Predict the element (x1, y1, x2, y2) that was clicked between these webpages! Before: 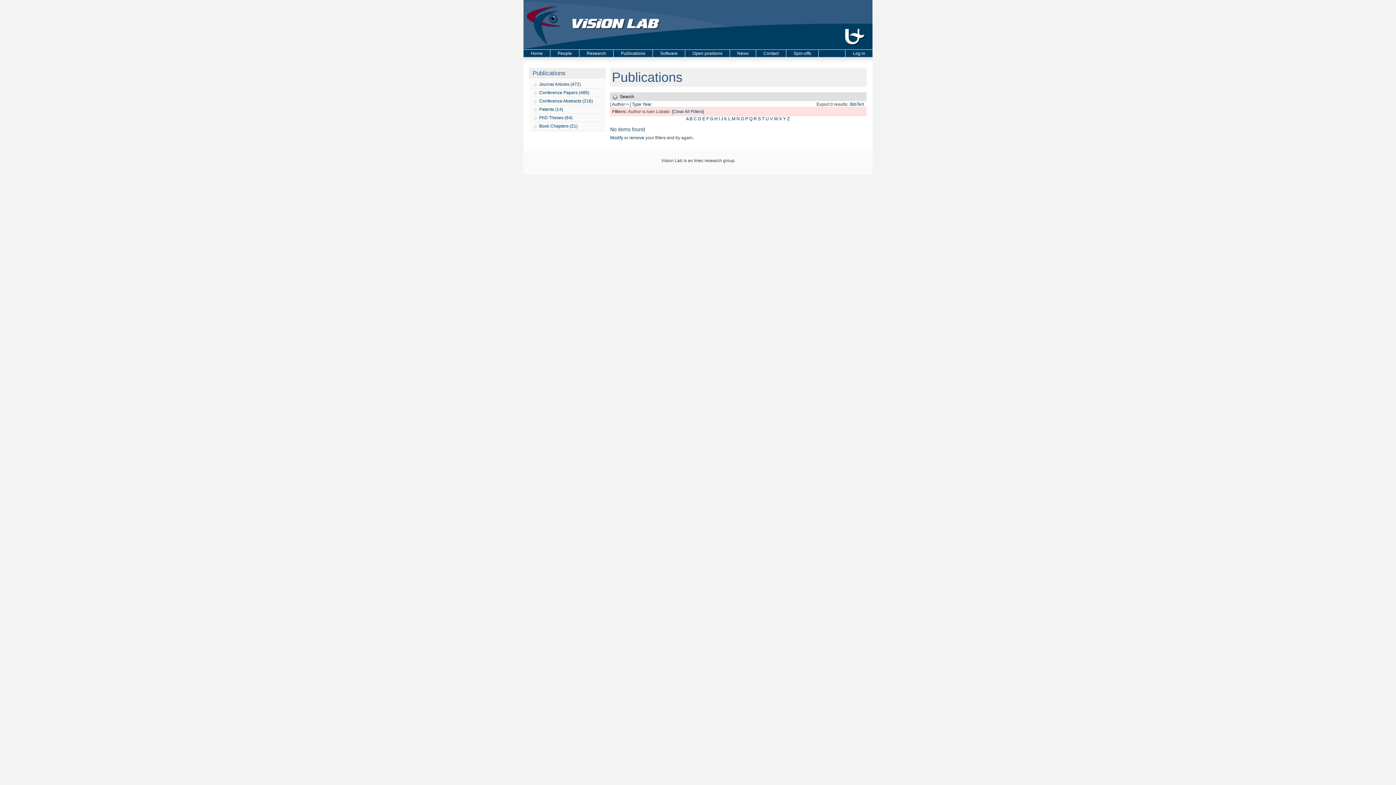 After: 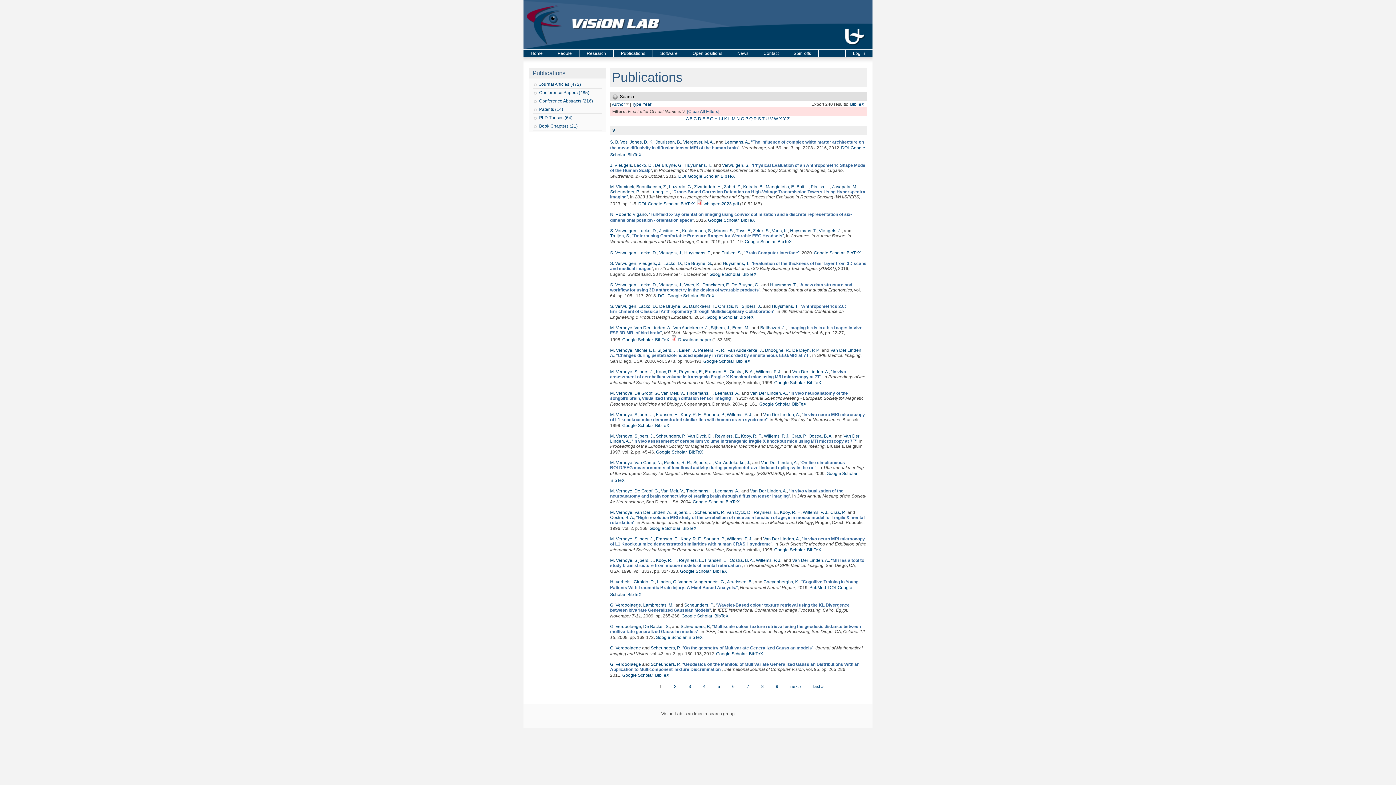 Action: bbox: (770, 116, 773, 121) label: V